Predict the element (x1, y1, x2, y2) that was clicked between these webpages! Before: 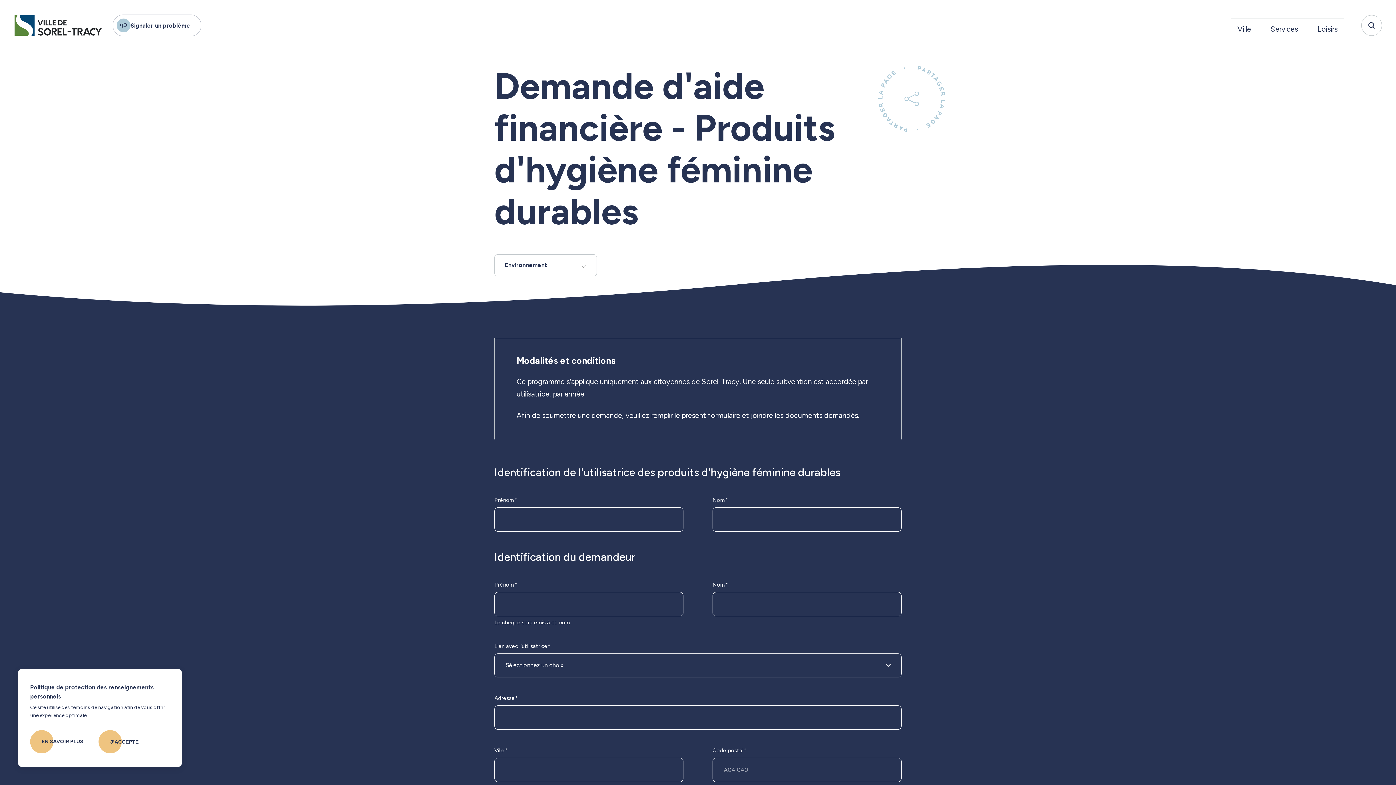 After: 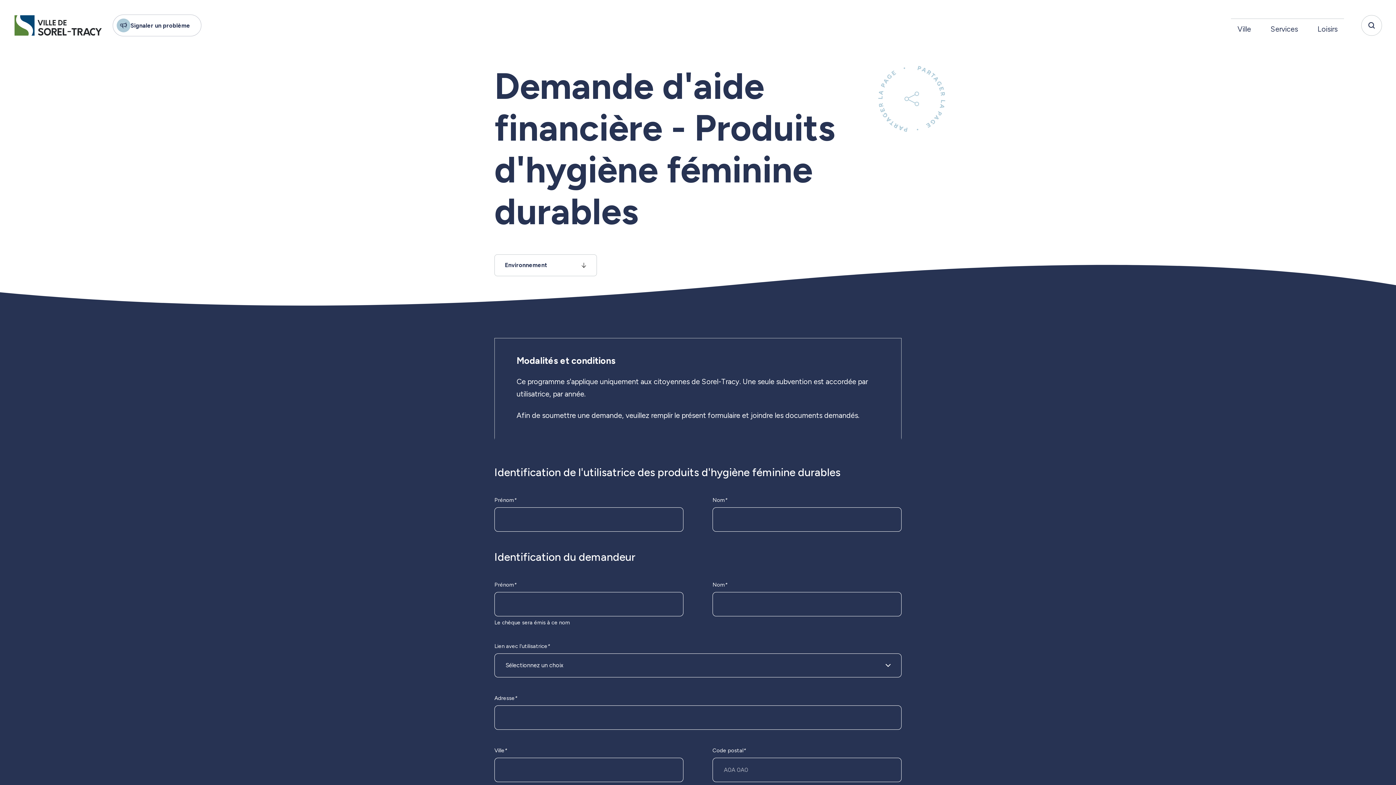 Action: label: J’ACCEPTE bbox: (98, 730, 150, 753)